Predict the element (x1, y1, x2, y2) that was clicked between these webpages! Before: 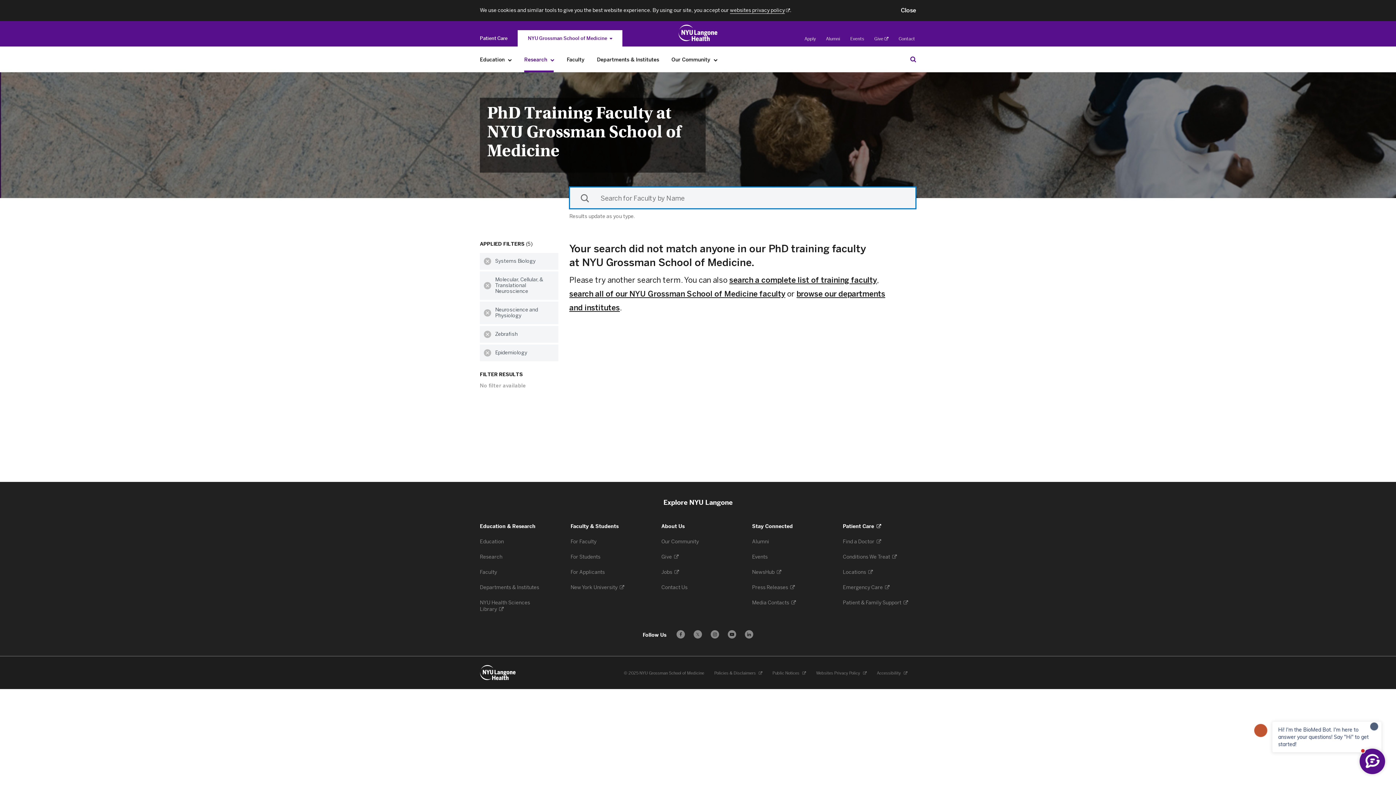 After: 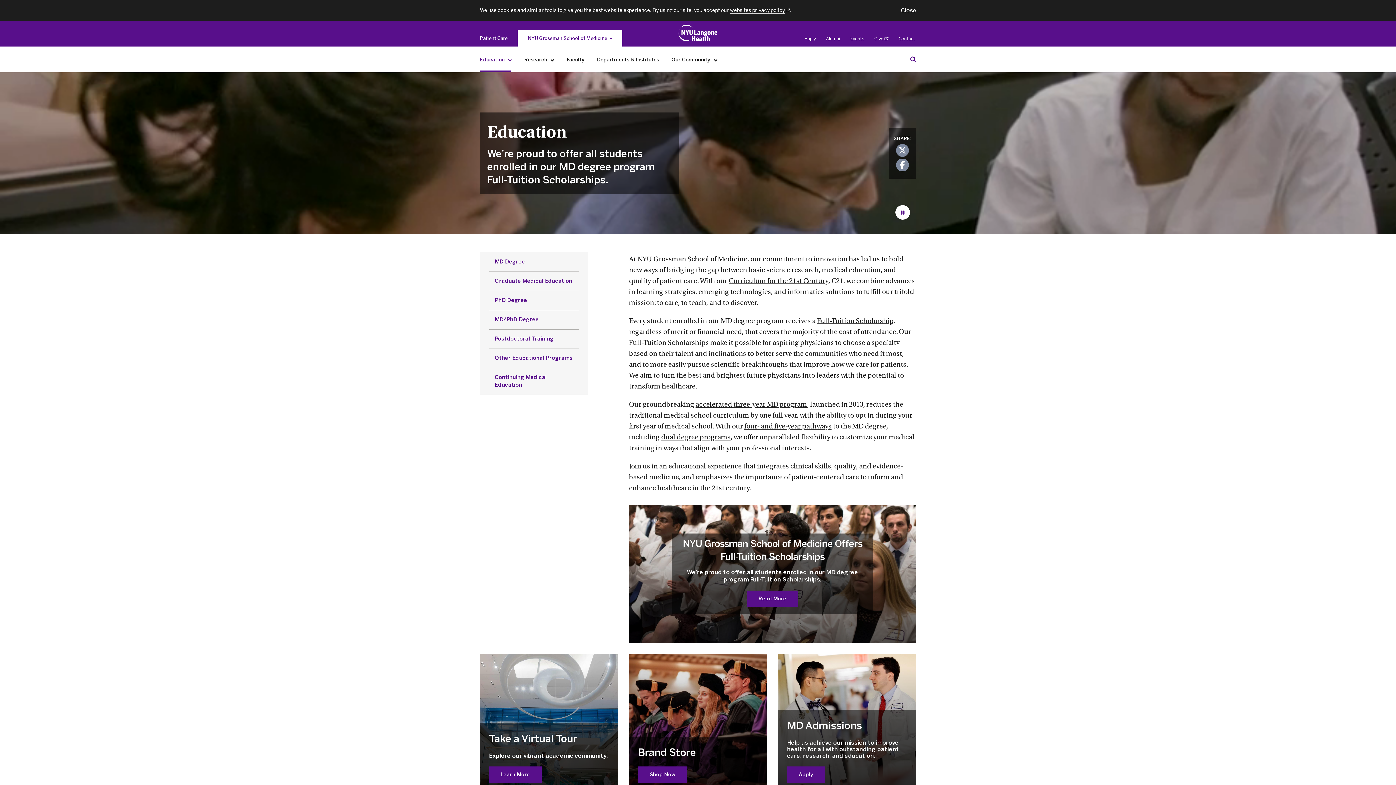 Action: label: Education  bbox: (480, 539, 505, 545)